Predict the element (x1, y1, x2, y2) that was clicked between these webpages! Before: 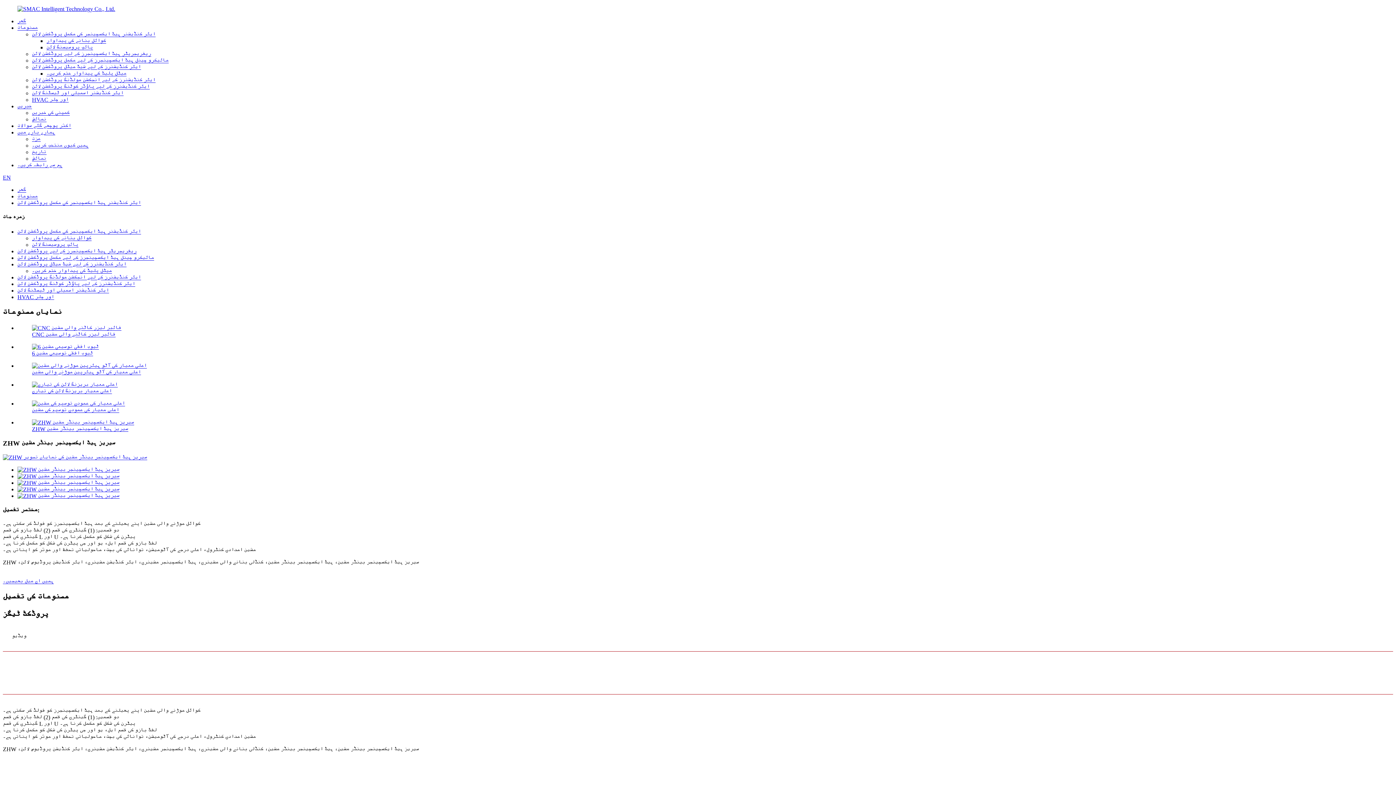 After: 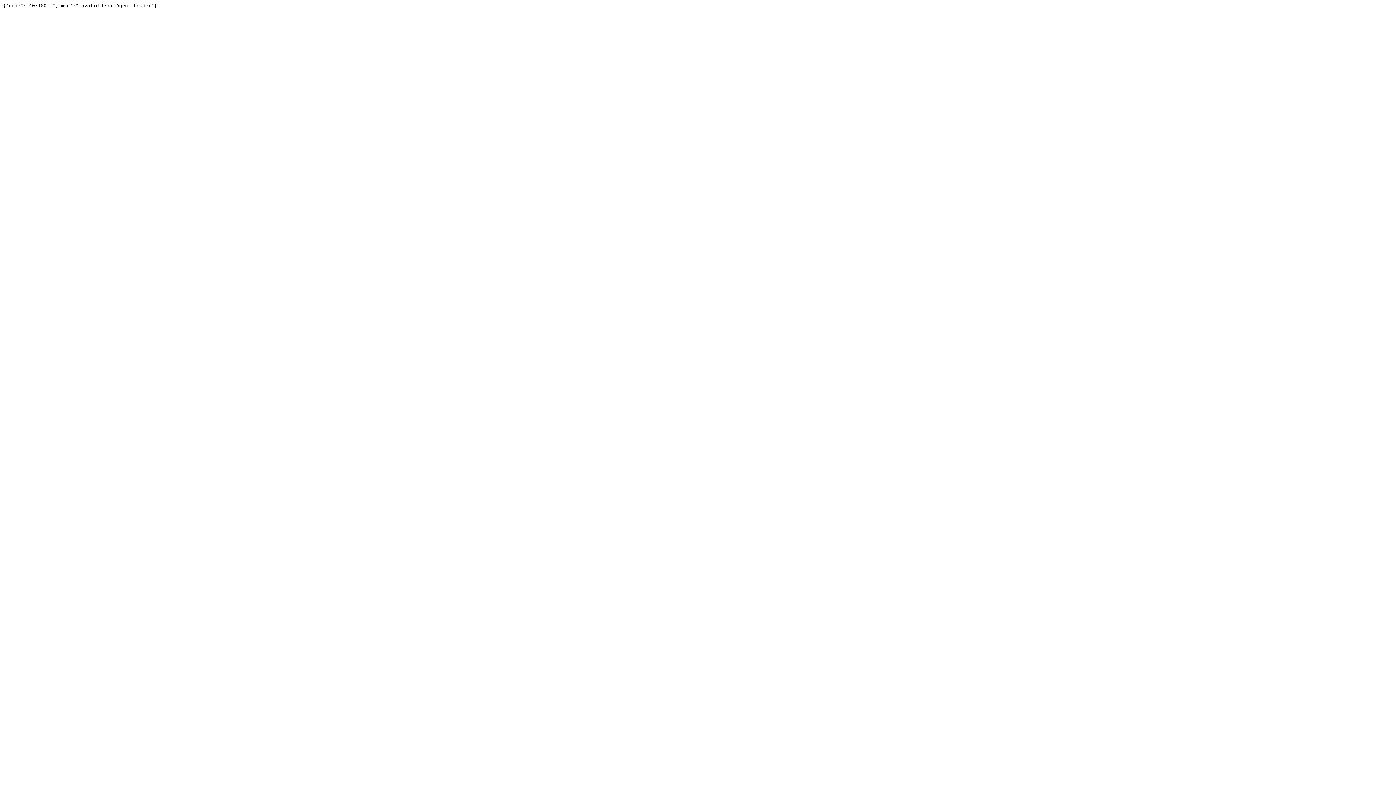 Action: bbox: (17, 486, 119, 492)